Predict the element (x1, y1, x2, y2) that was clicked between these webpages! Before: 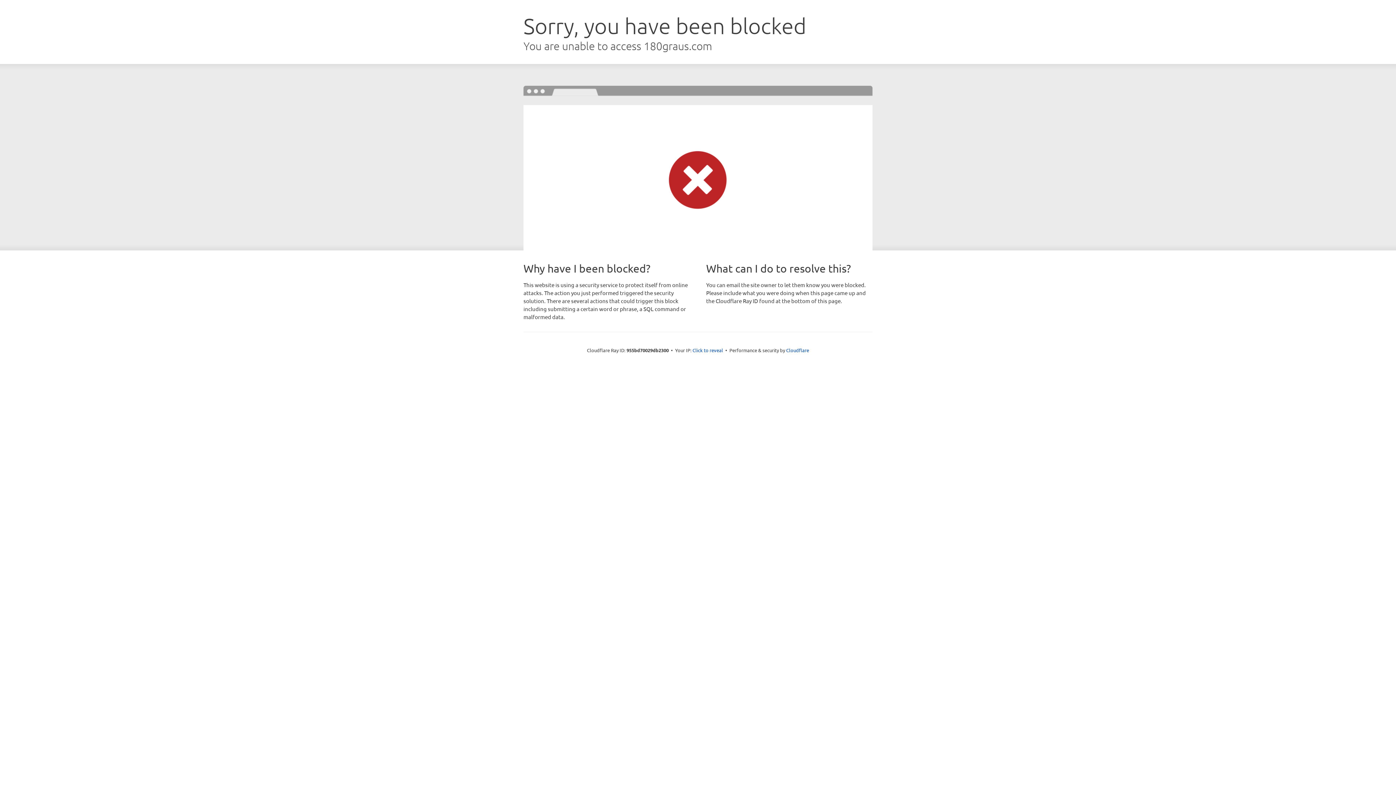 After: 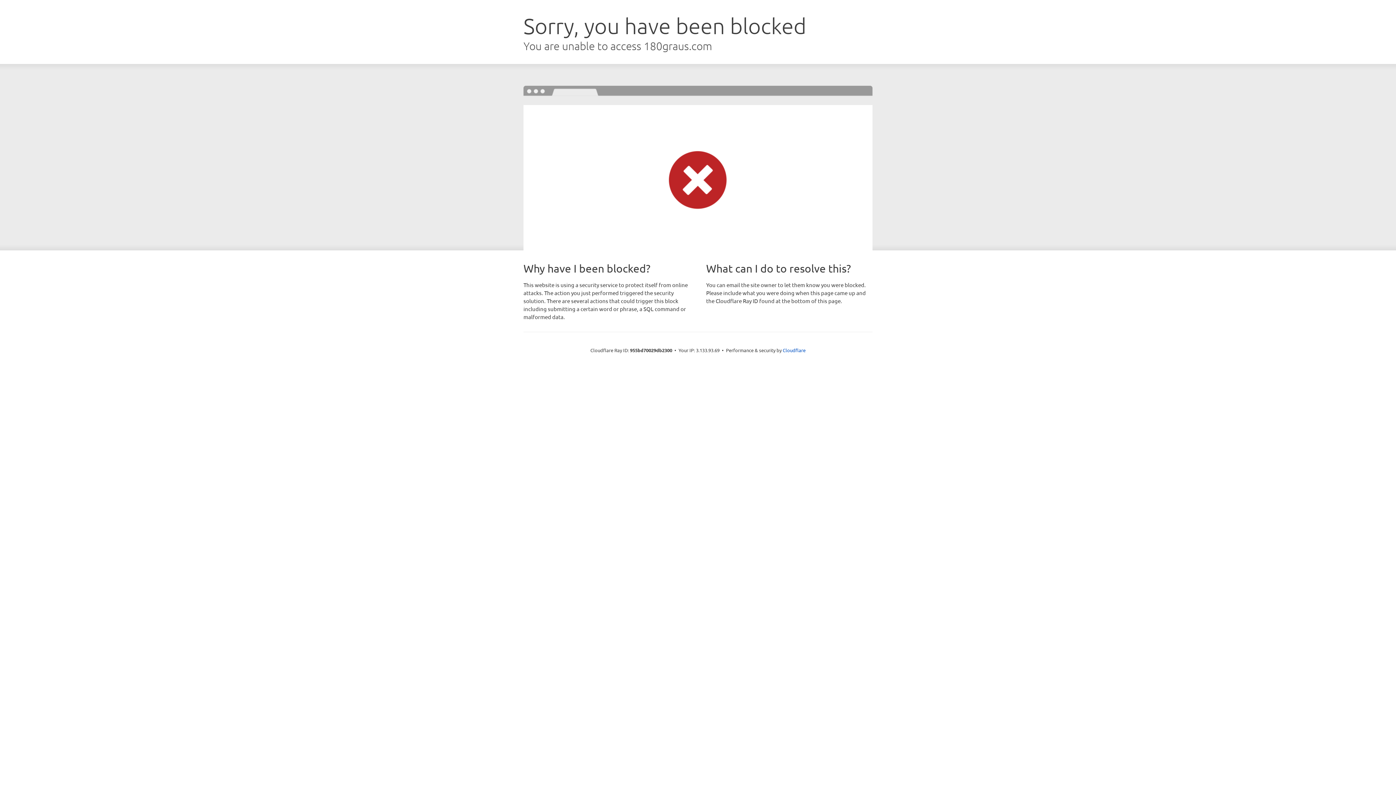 Action: label: Click to reveal bbox: (692, 346, 723, 353)